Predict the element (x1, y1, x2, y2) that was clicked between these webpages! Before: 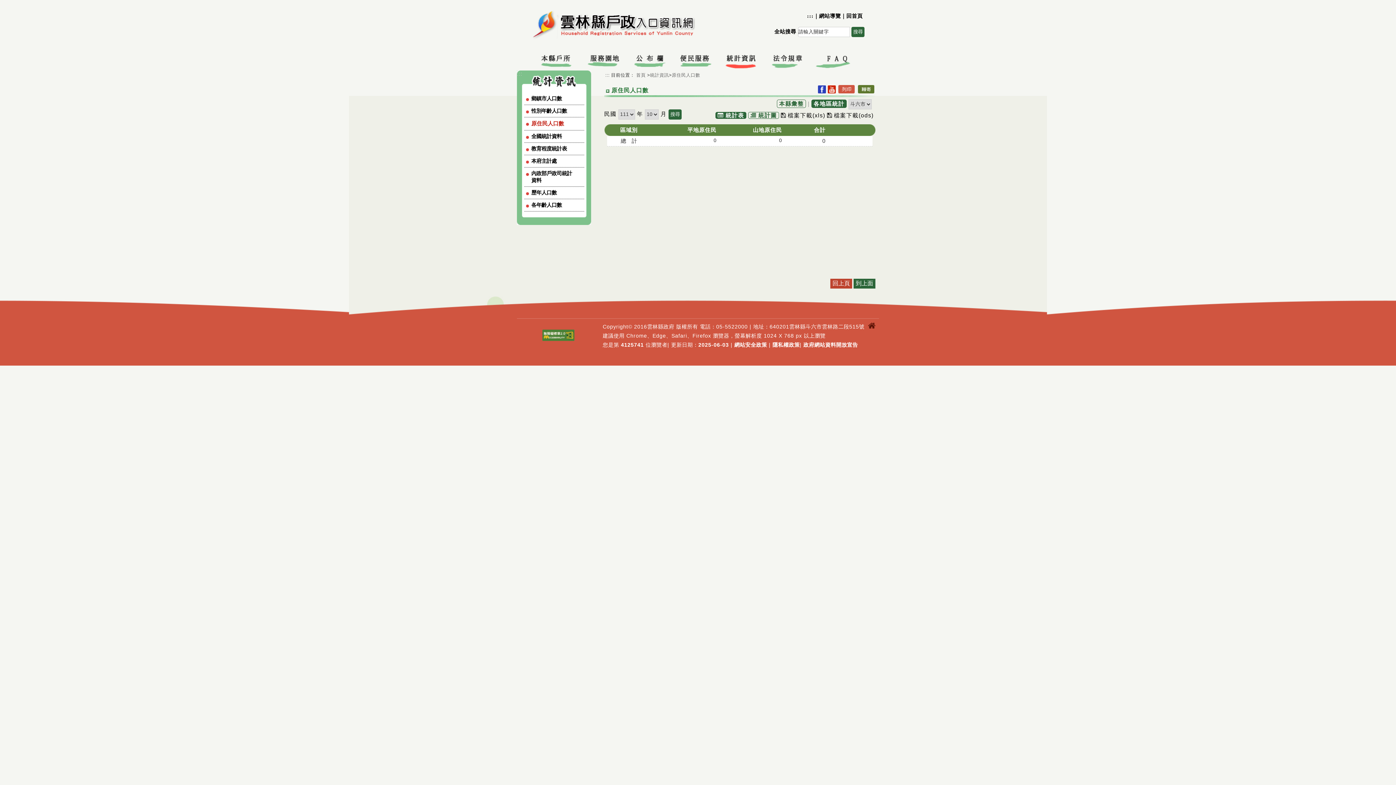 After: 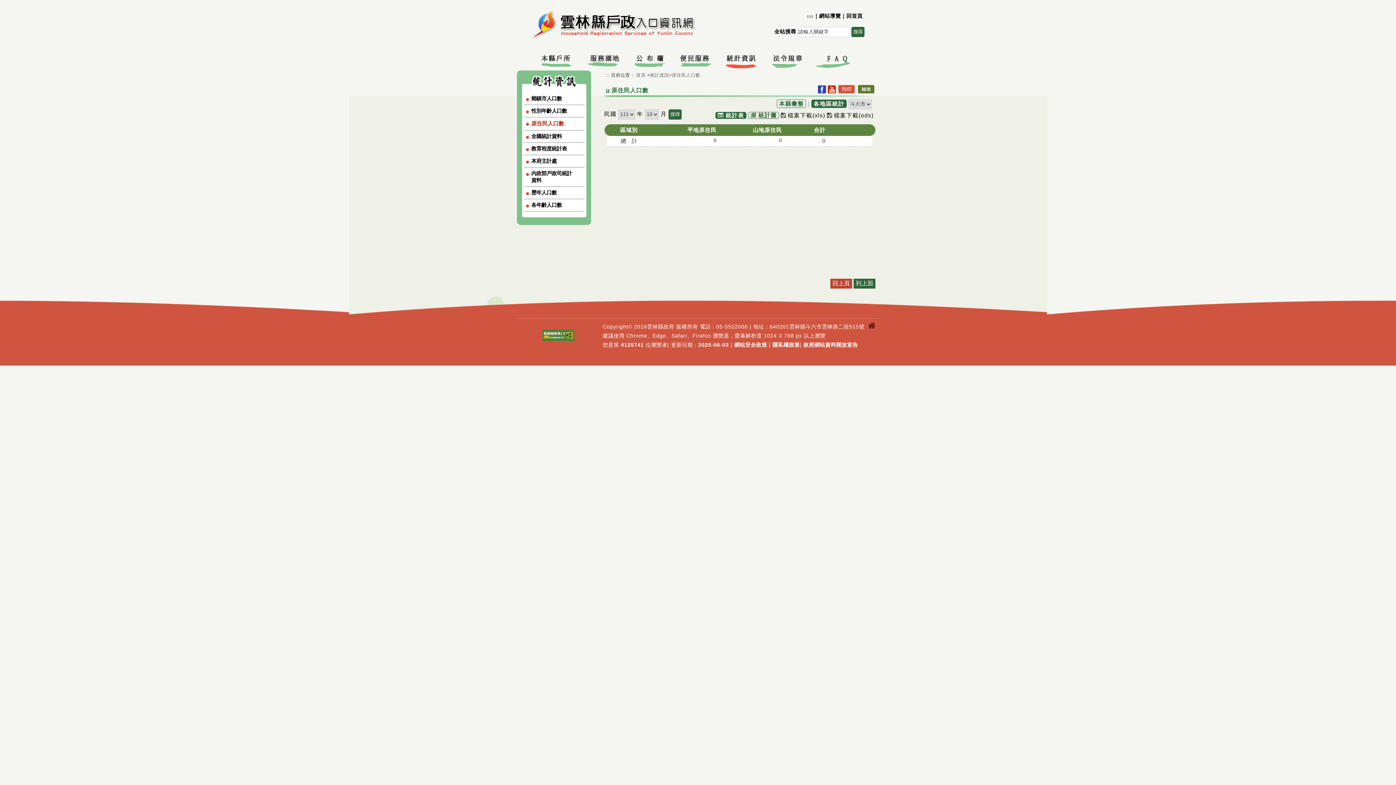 Action: bbox: (715, 112, 746, 118) label: 統計表